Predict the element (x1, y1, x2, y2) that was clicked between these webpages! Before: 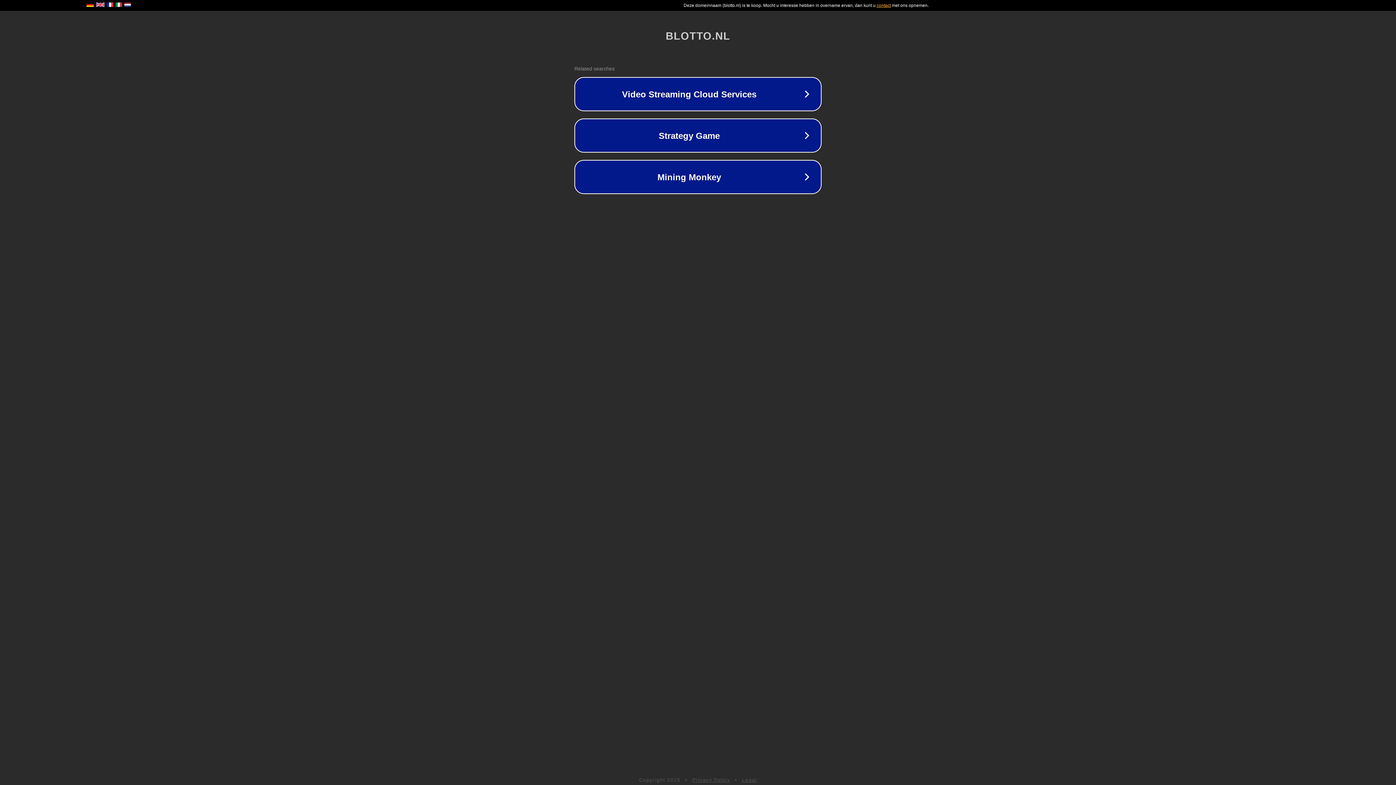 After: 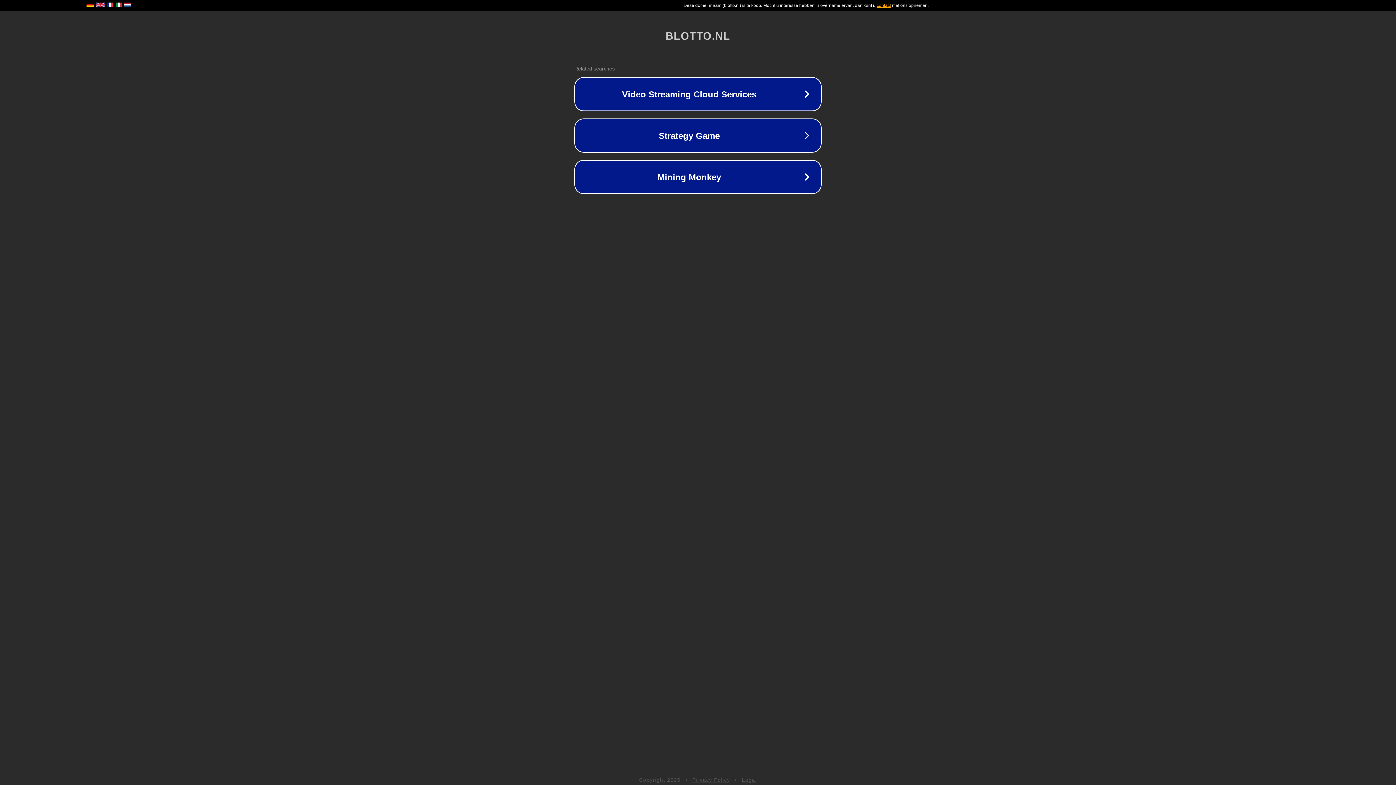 Action: label: Legal bbox: (742, 777, 757, 783)